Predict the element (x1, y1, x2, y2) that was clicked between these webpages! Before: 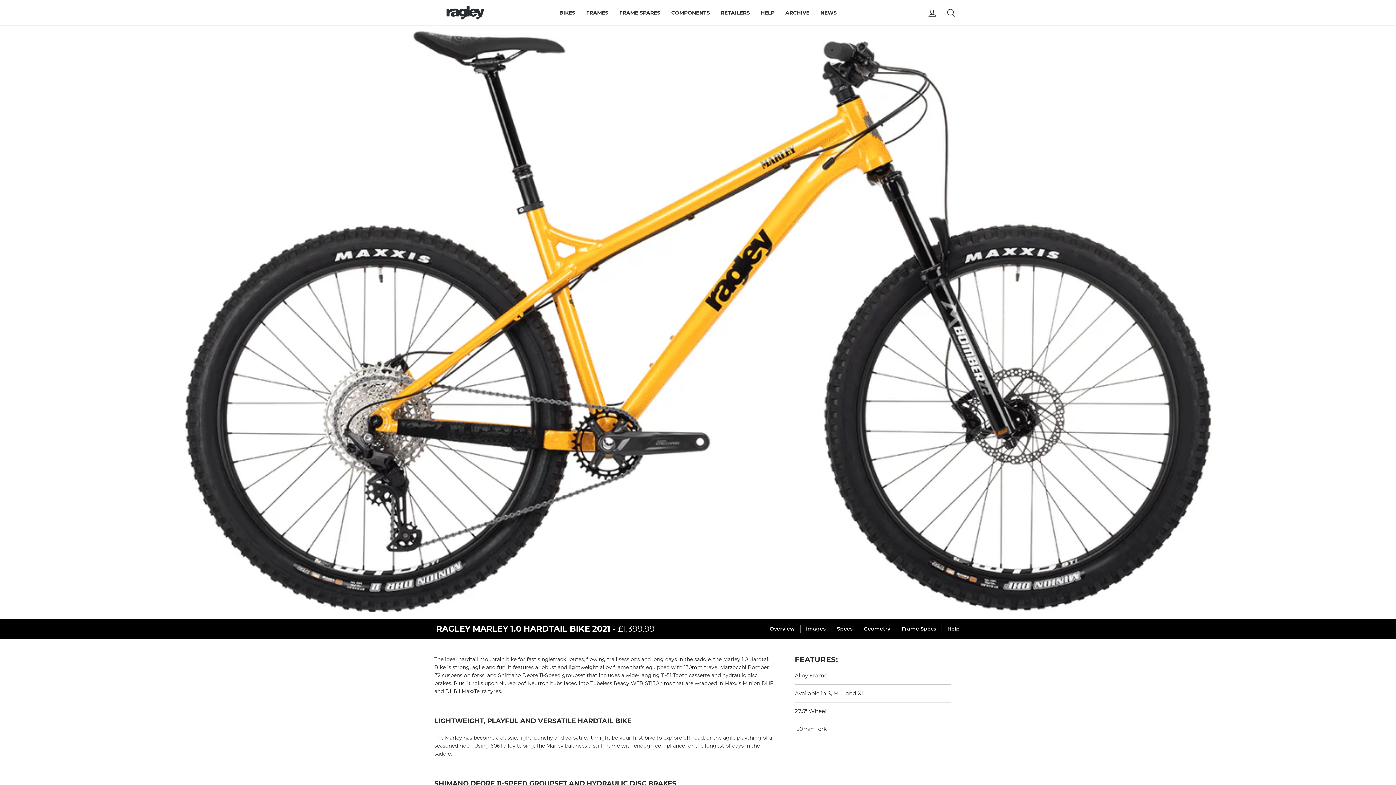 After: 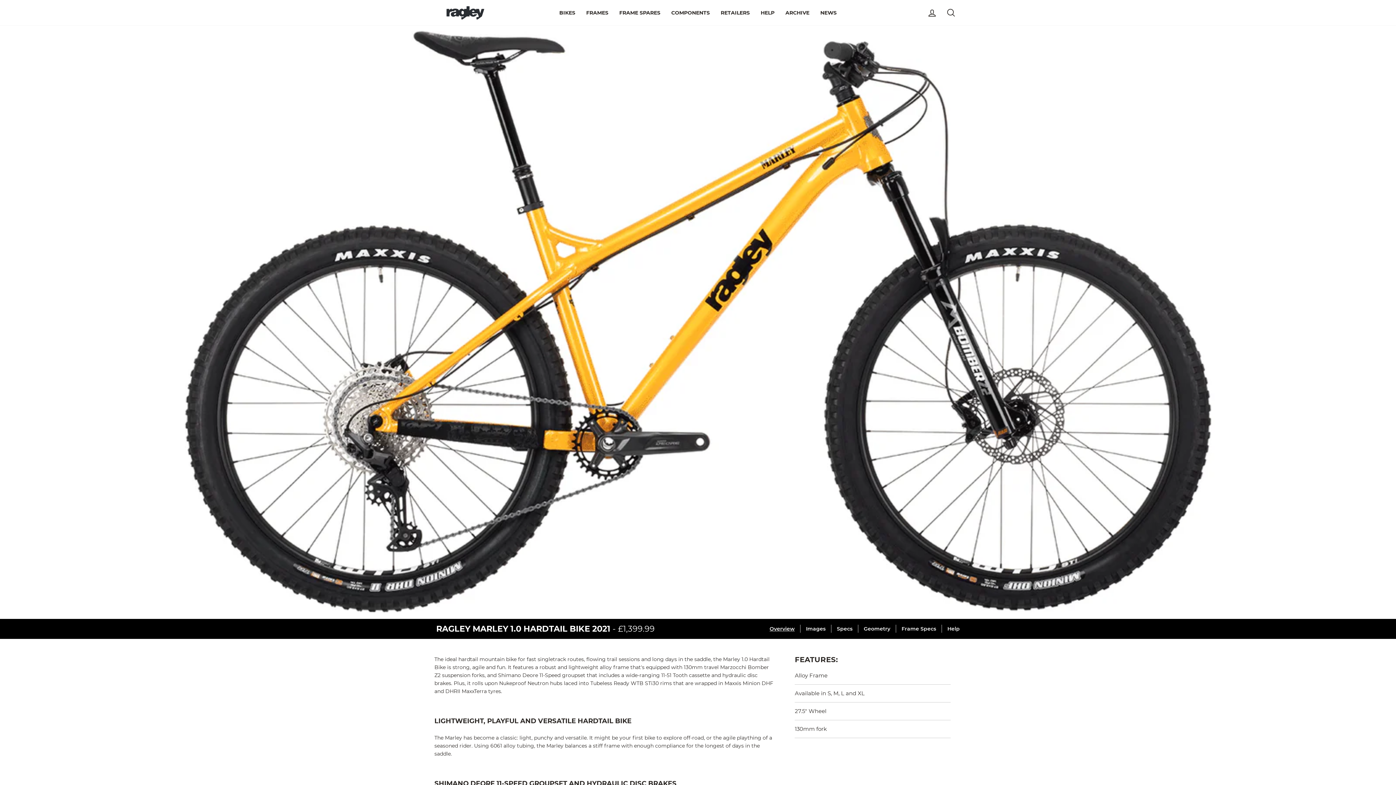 Action: bbox: (769, 625, 794, 632) label: Overview